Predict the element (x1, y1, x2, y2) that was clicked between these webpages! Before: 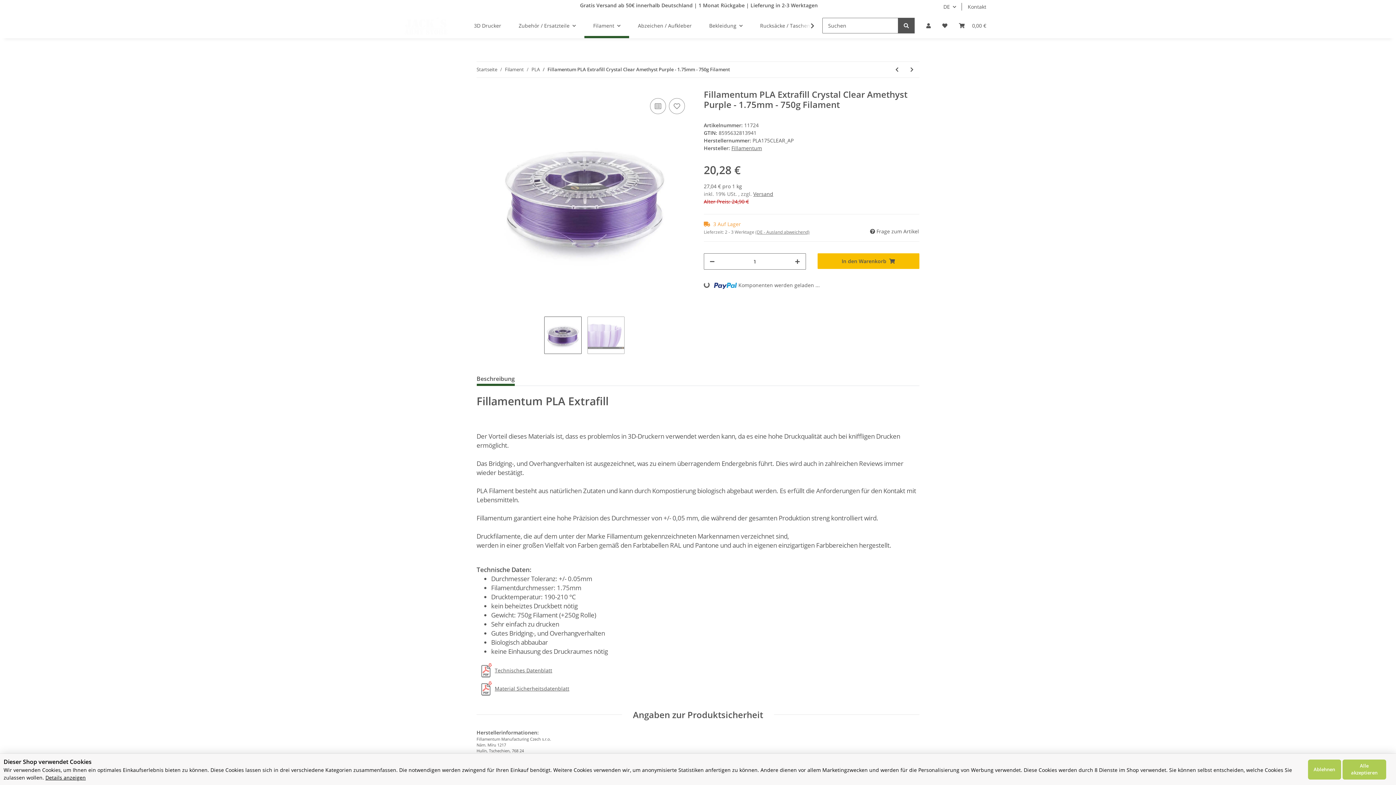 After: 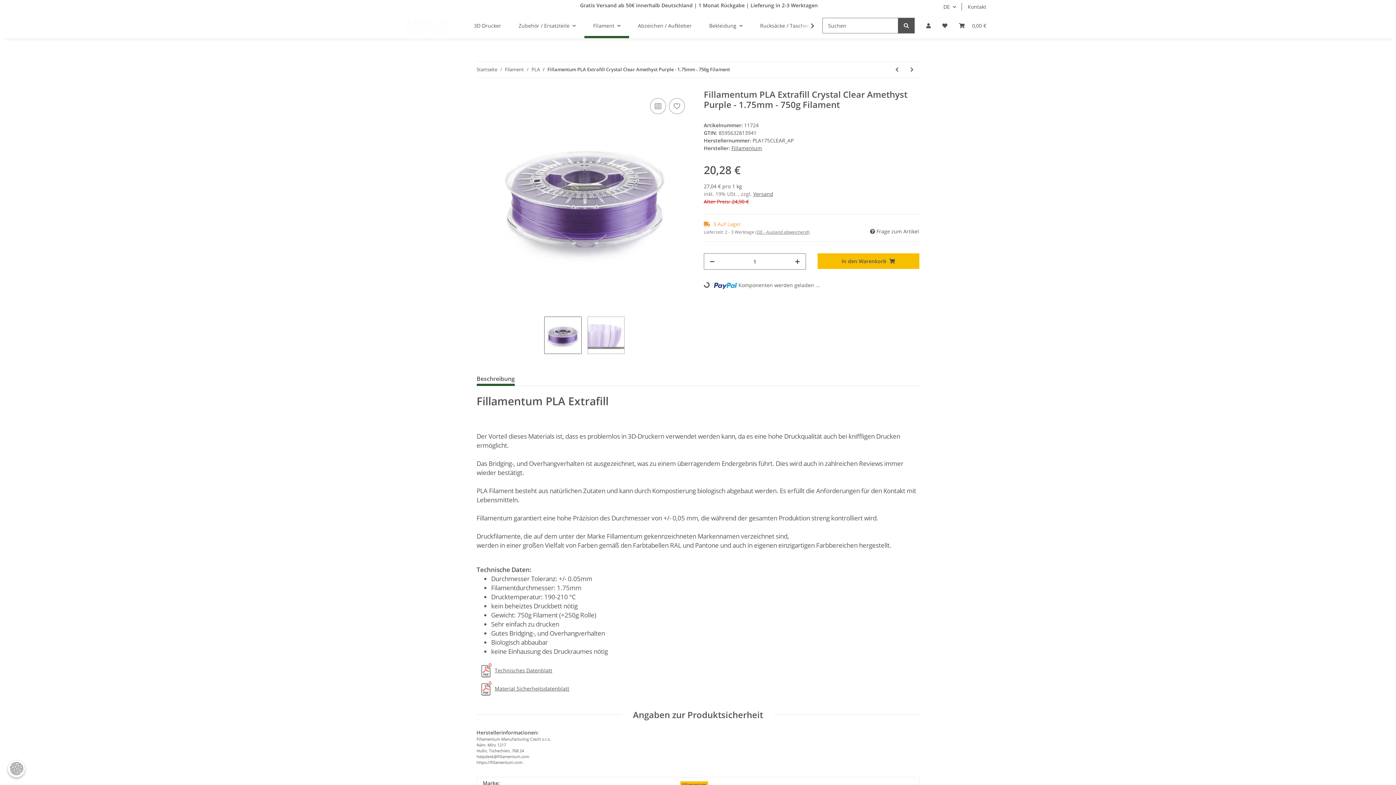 Action: bbox: (1342, 759, 1386, 779) label: Alle akzeptieren